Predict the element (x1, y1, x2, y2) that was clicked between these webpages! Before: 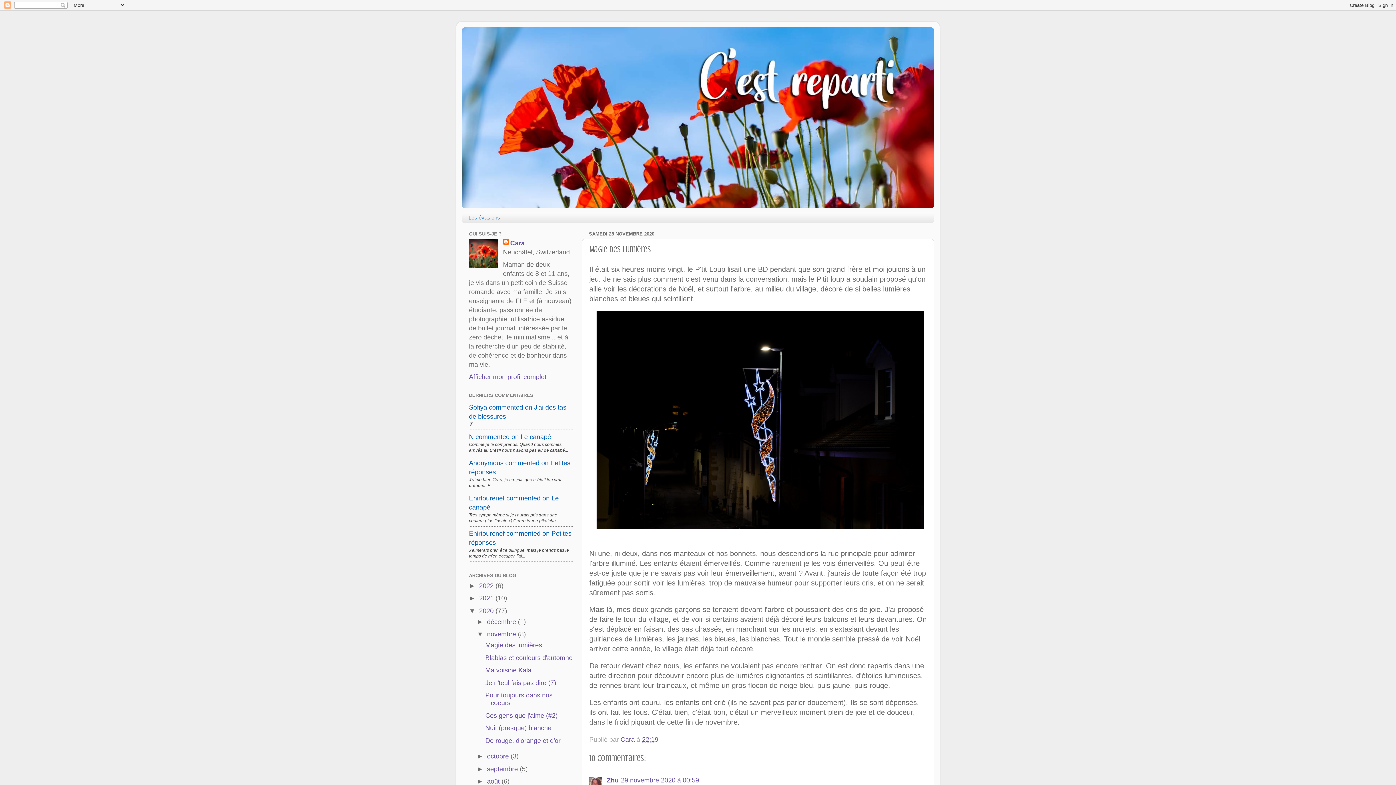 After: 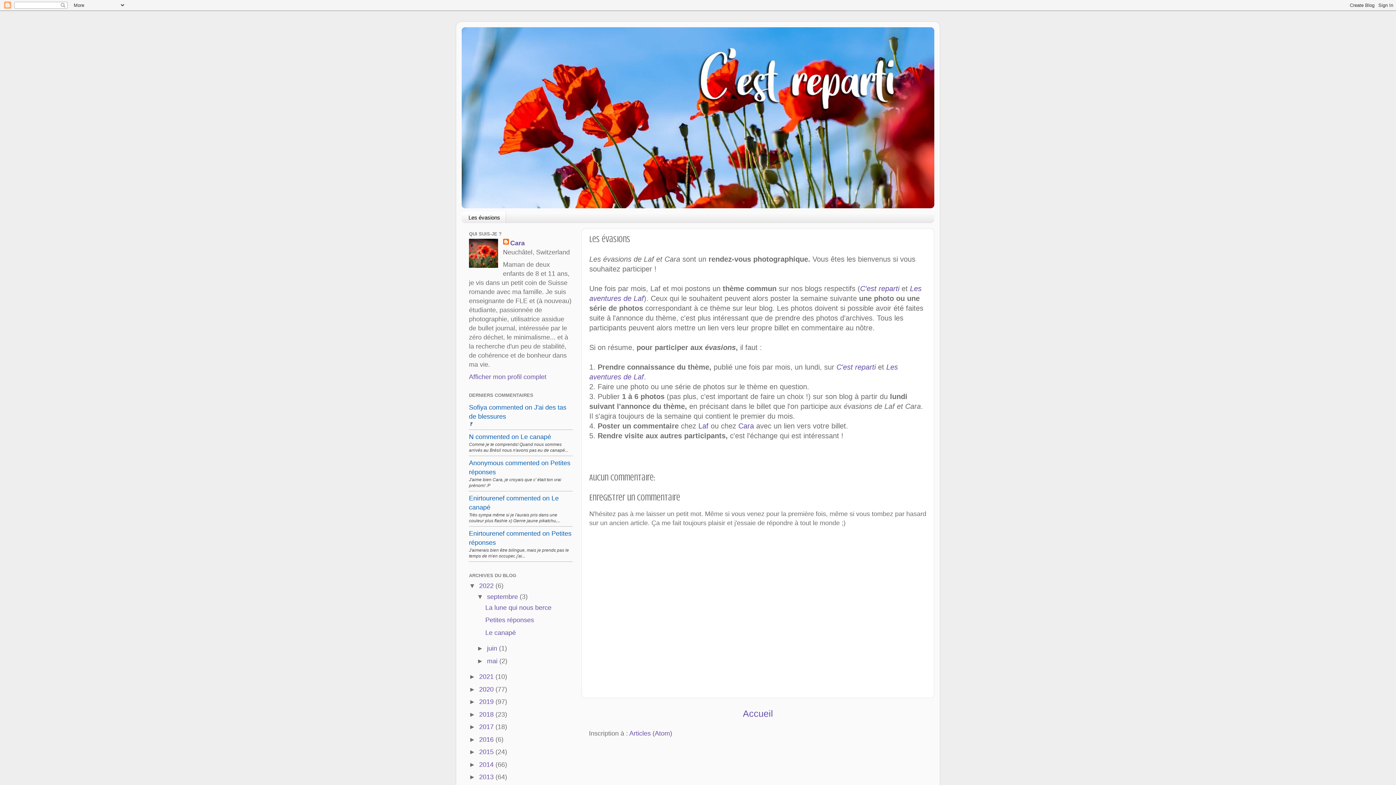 Action: bbox: (461, 211, 506, 223) label: Les évasions